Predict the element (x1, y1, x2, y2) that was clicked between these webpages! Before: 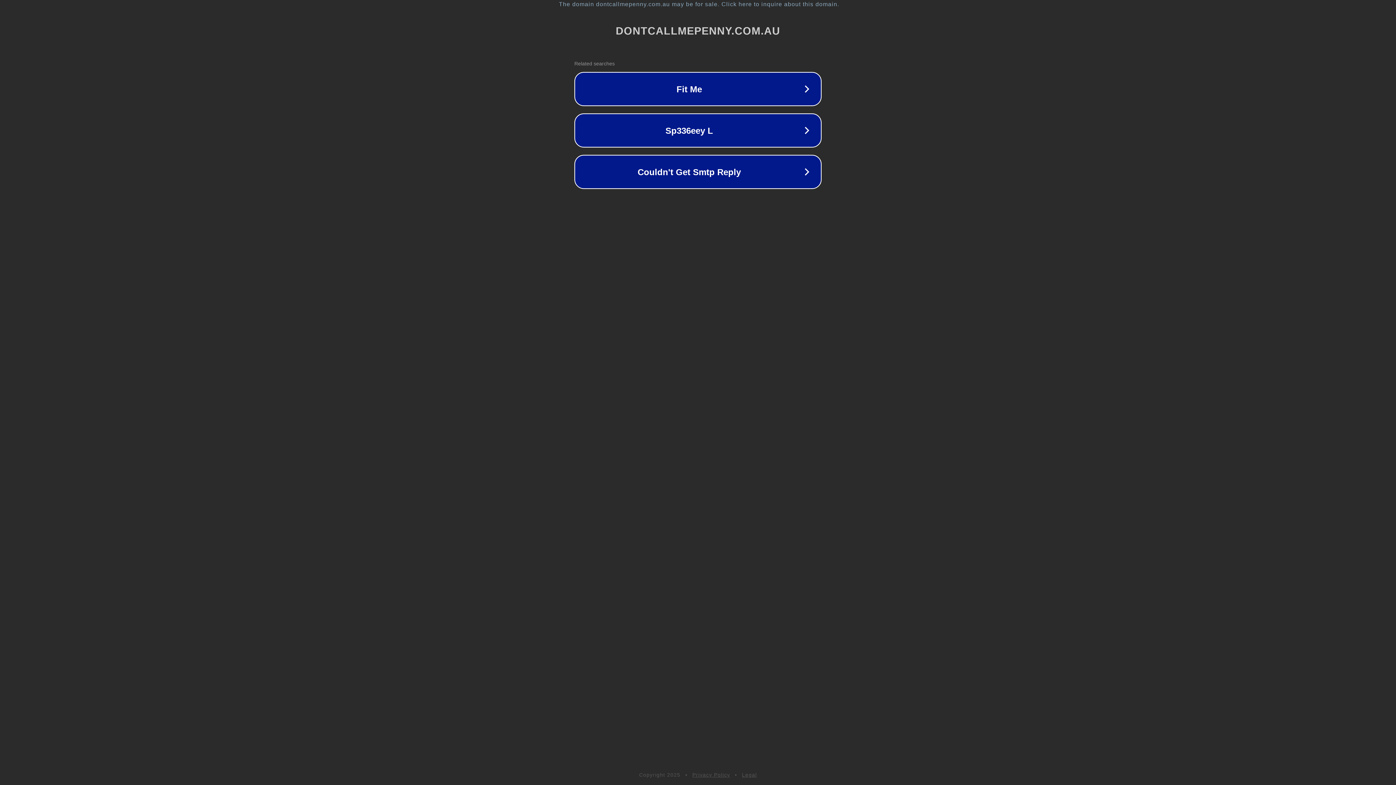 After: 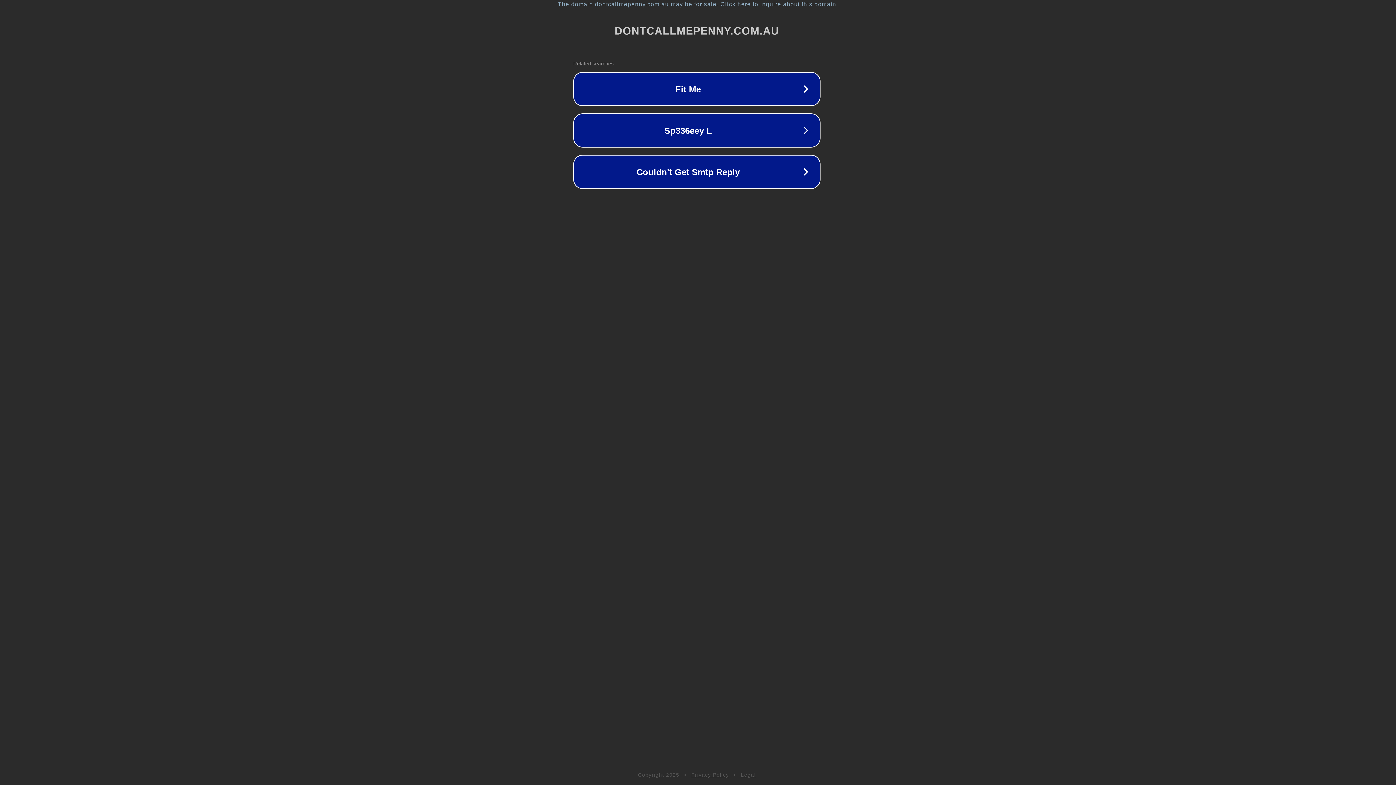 Action: label: The domain dontcallmepenny.com.au may be for sale. Click here to inquire about this domain. bbox: (1, 1, 1397, 7)